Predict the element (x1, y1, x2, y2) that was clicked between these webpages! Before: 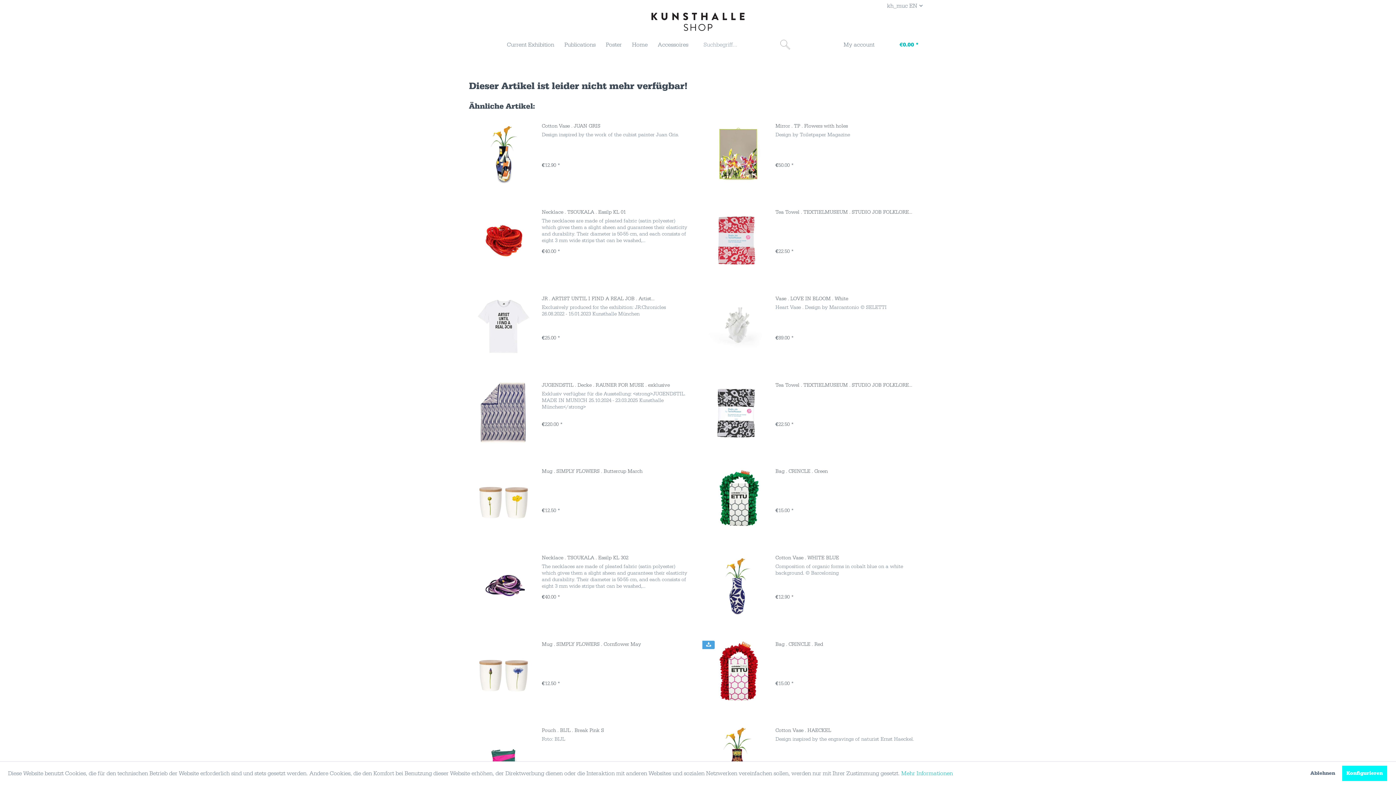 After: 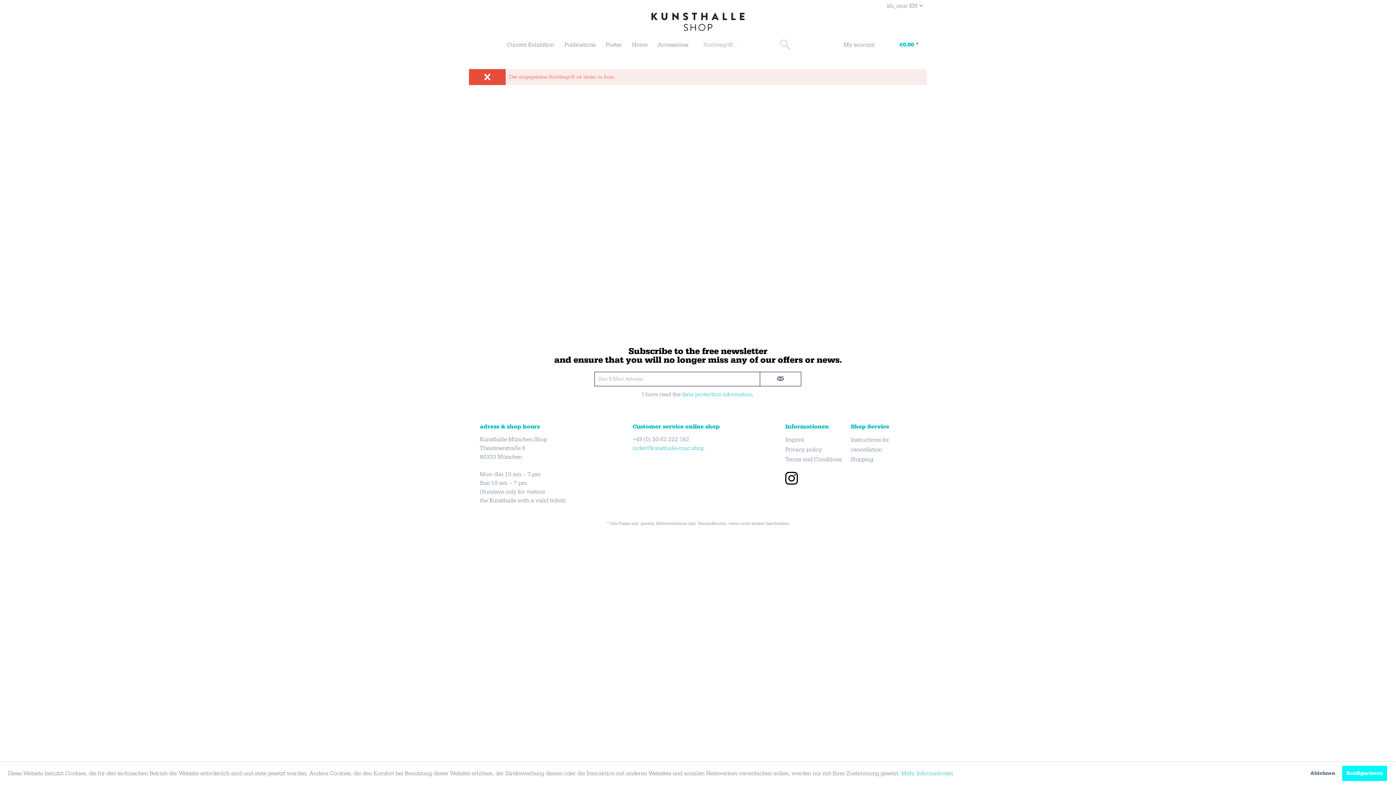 Action: bbox: (779, 38, 792, 51) label: Suchen